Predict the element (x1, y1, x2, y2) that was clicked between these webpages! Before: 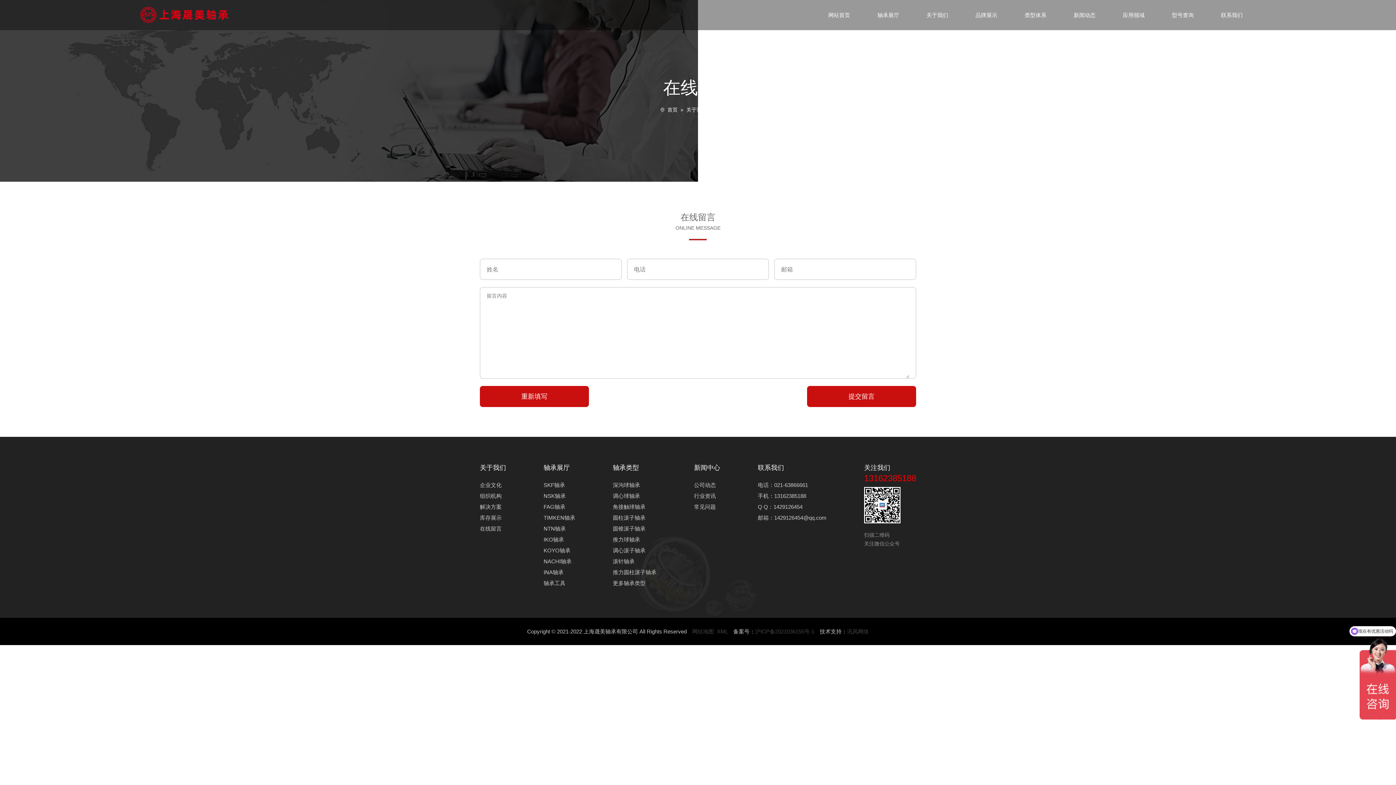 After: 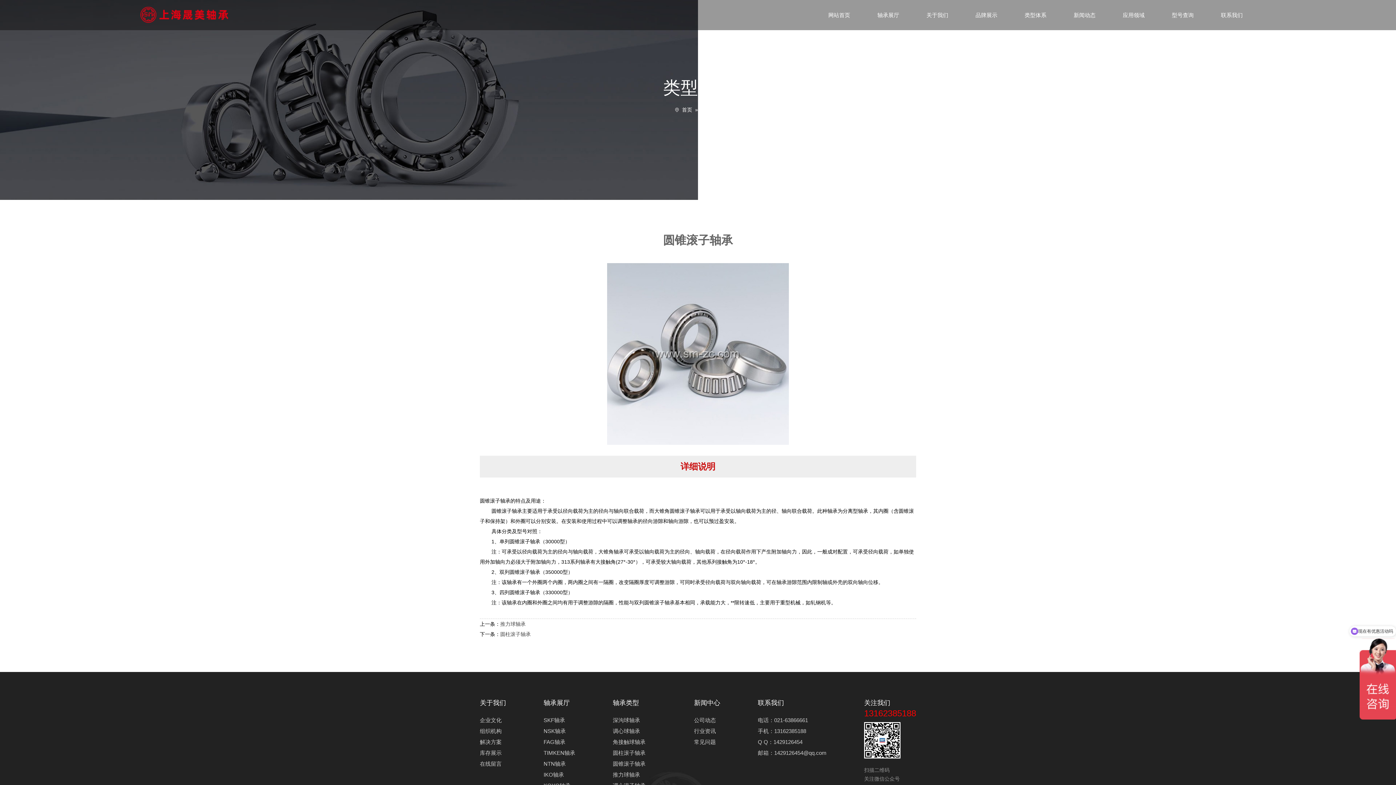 Action: label: 圆锥滚子轴承 bbox: (613, 523, 656, 534)